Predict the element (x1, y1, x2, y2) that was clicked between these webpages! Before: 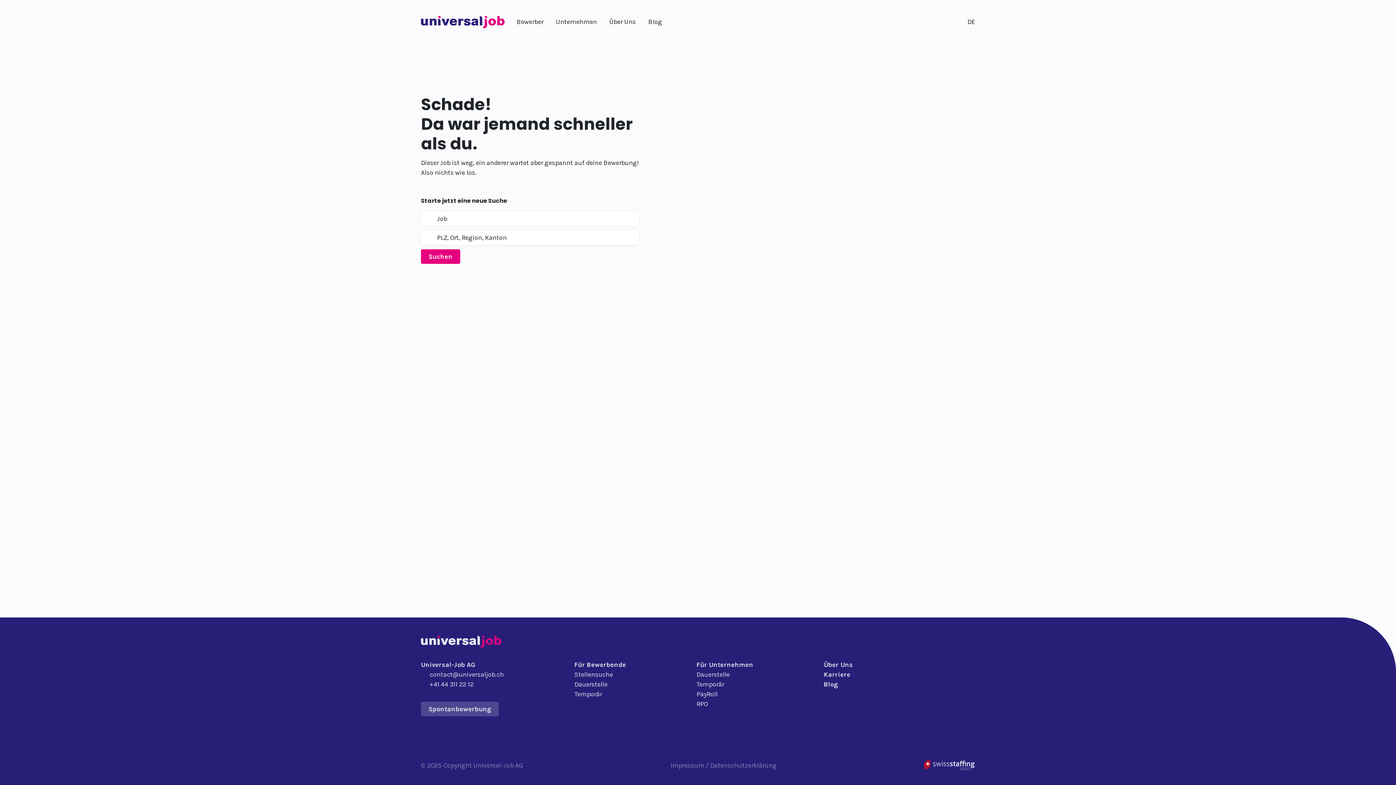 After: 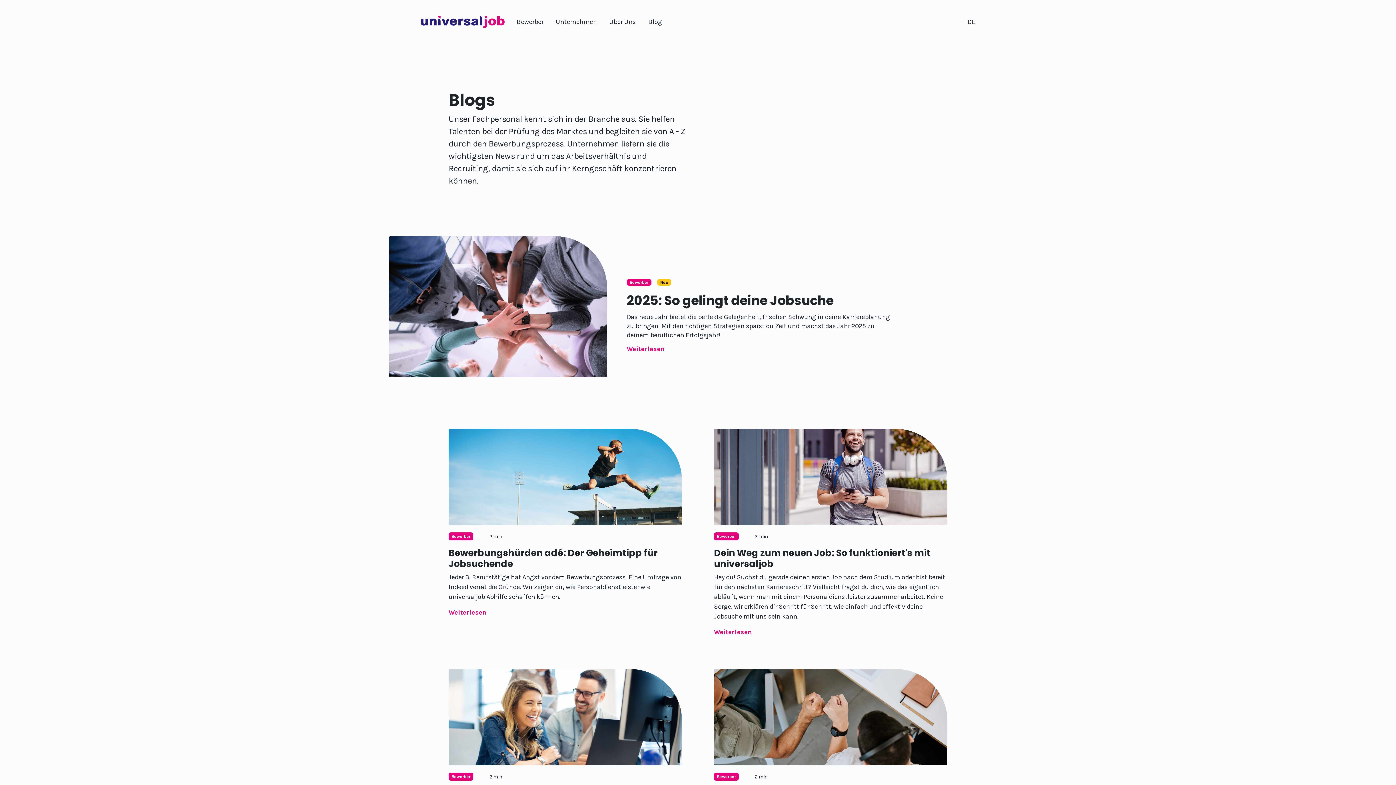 Action: bbox: (642, 13, 668, 30) label: Blog